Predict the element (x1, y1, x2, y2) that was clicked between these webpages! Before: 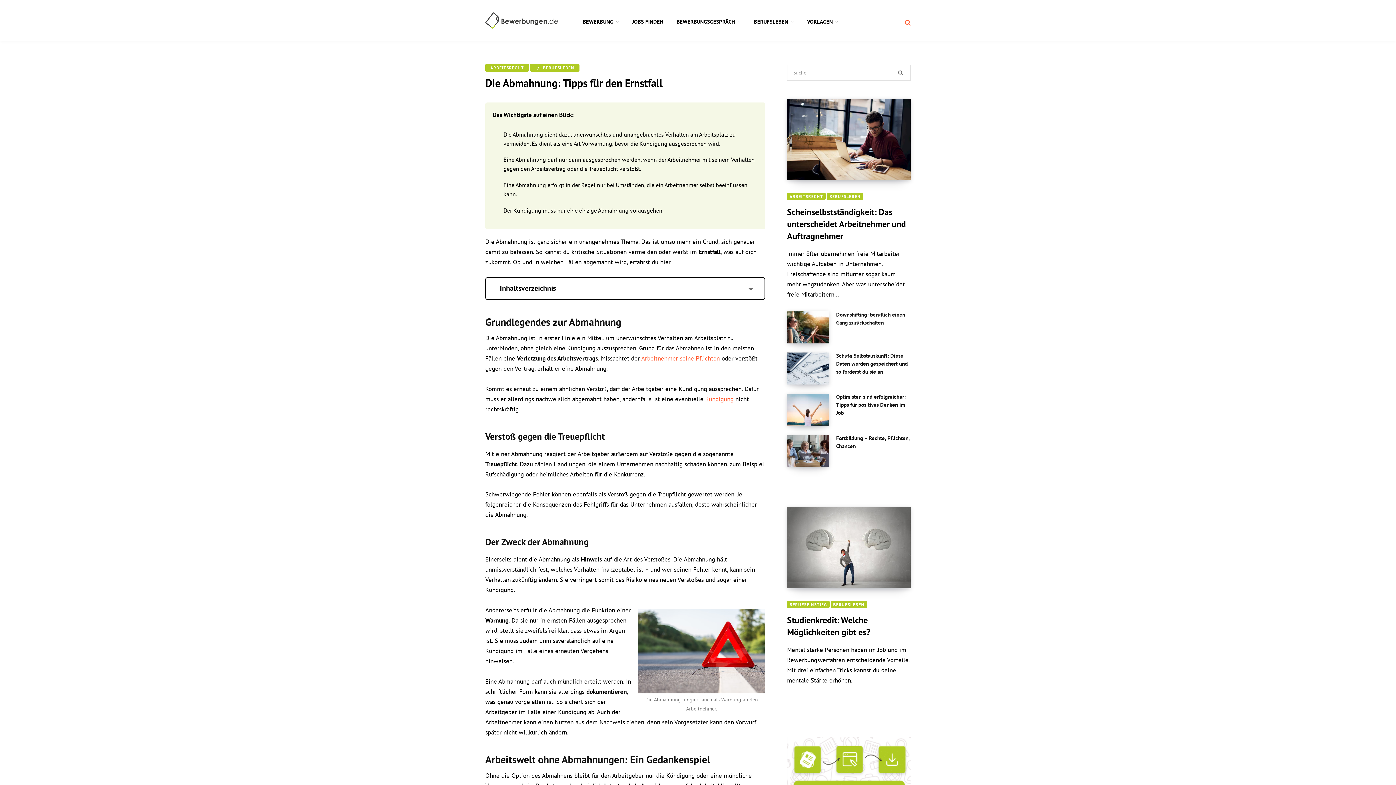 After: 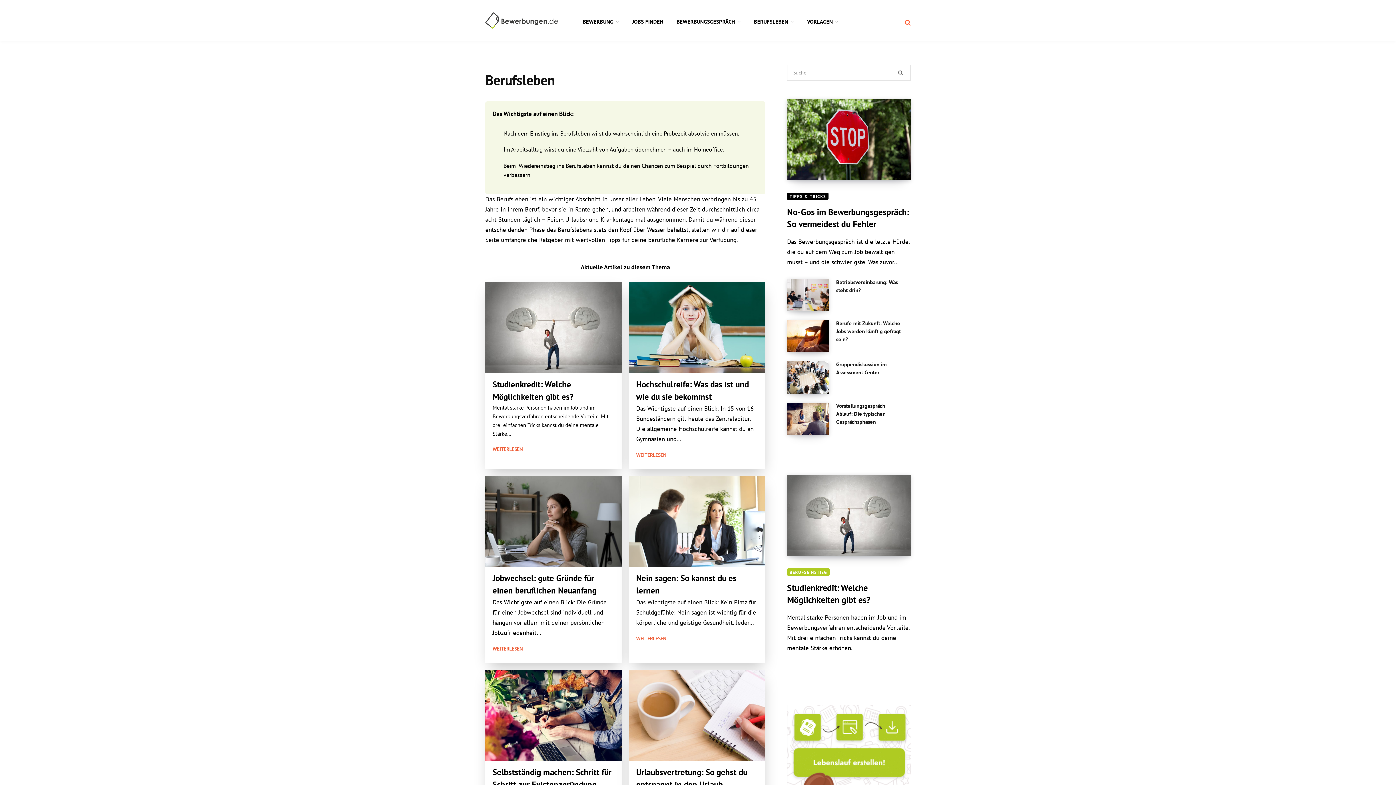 Action: label: BERUFSLEBEN bbox: (530, 64, 579, 71)